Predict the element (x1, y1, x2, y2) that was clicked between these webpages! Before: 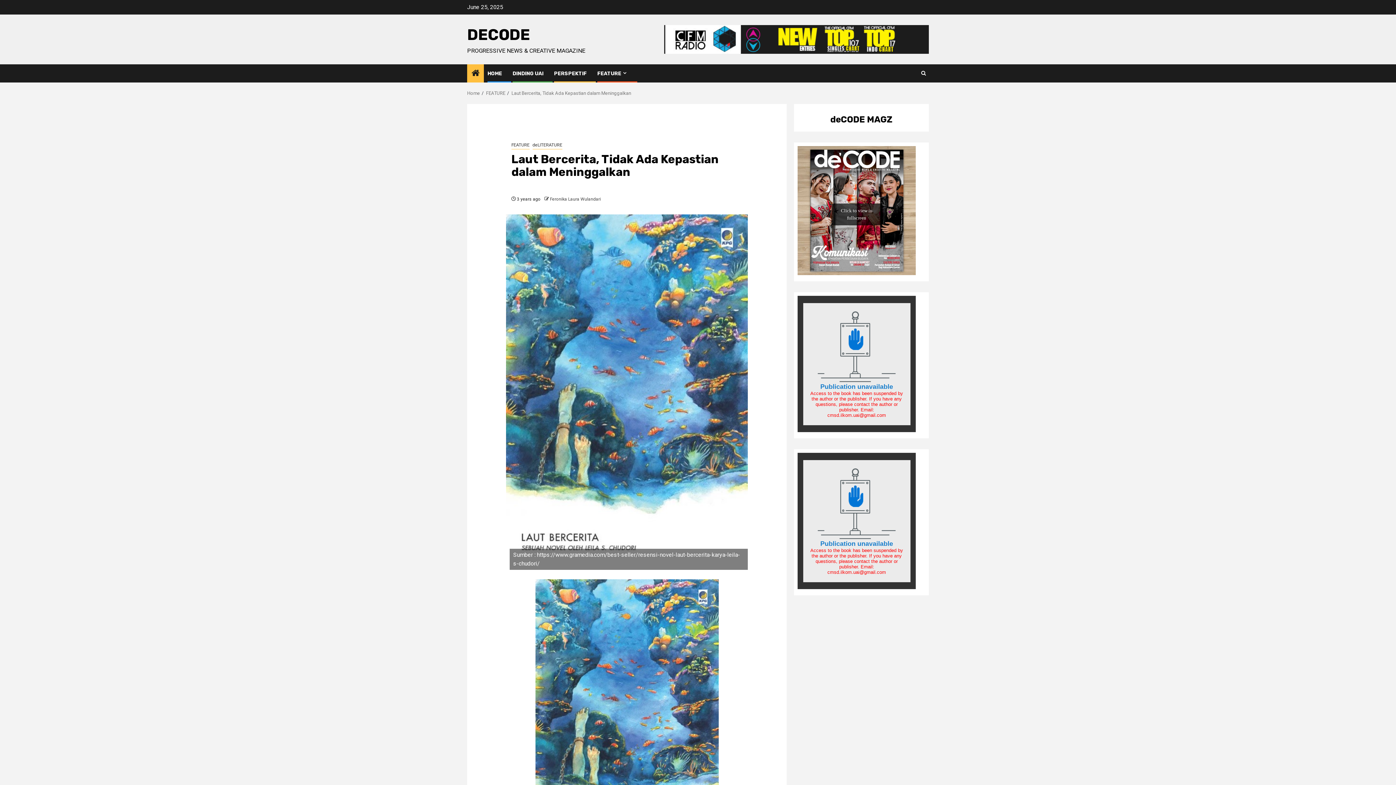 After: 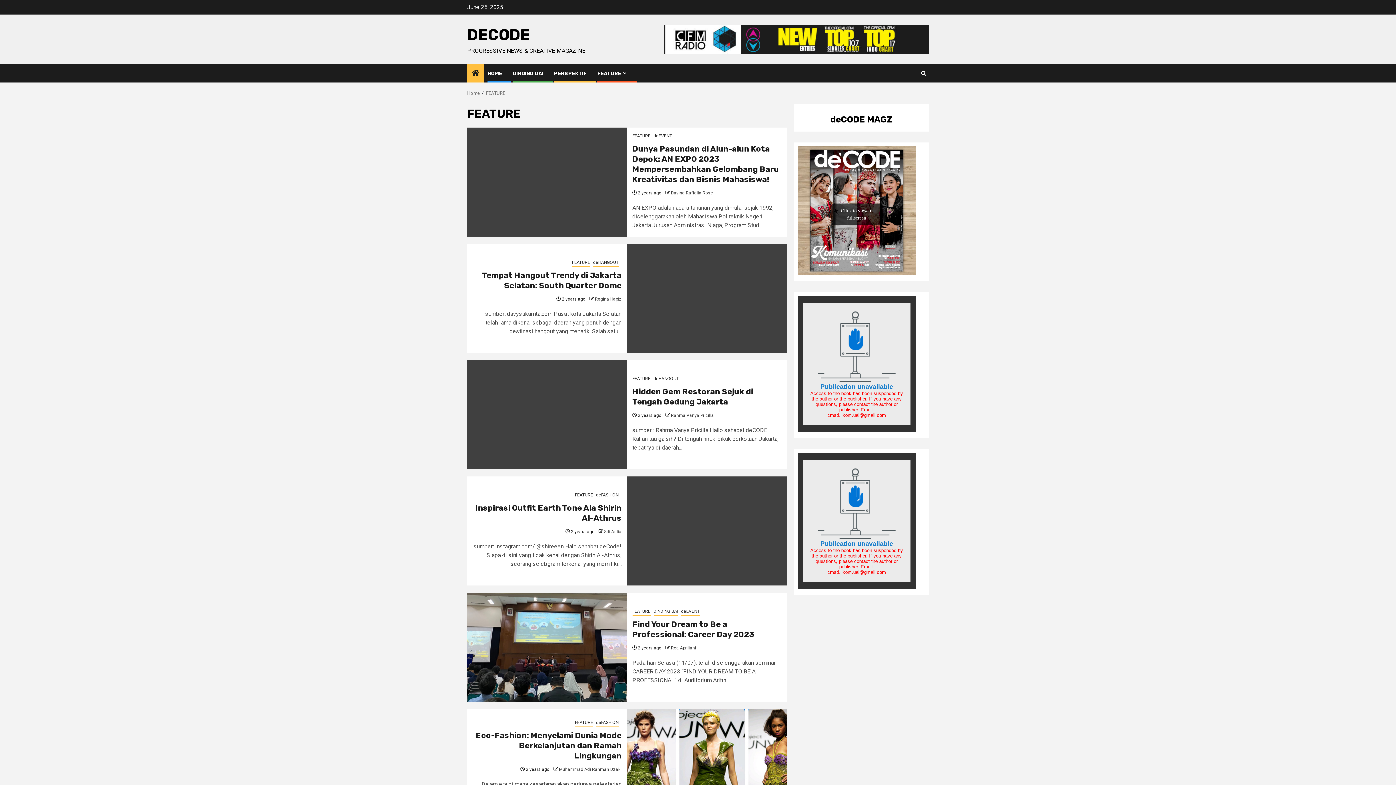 Action: label: FEATURE bbox: (597, 70, 628, 76)